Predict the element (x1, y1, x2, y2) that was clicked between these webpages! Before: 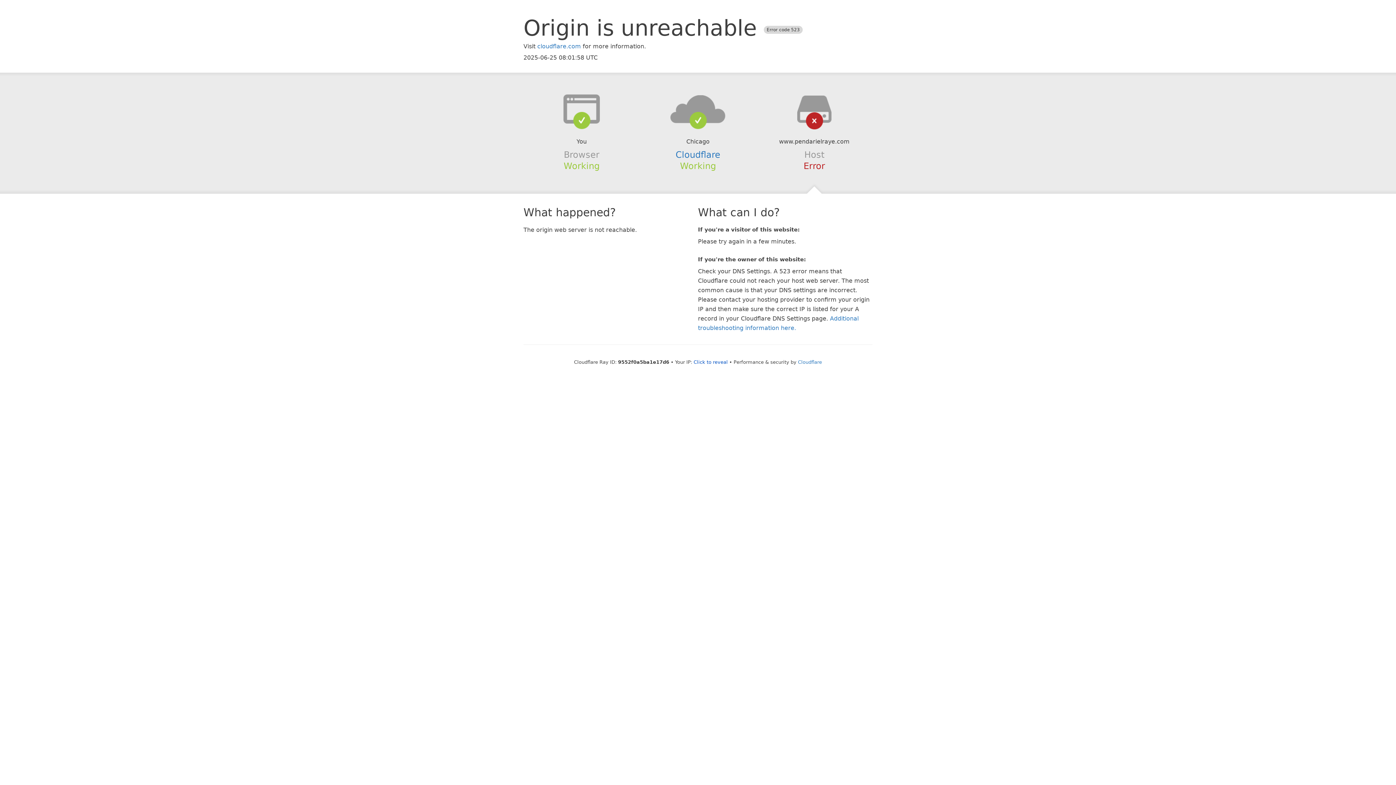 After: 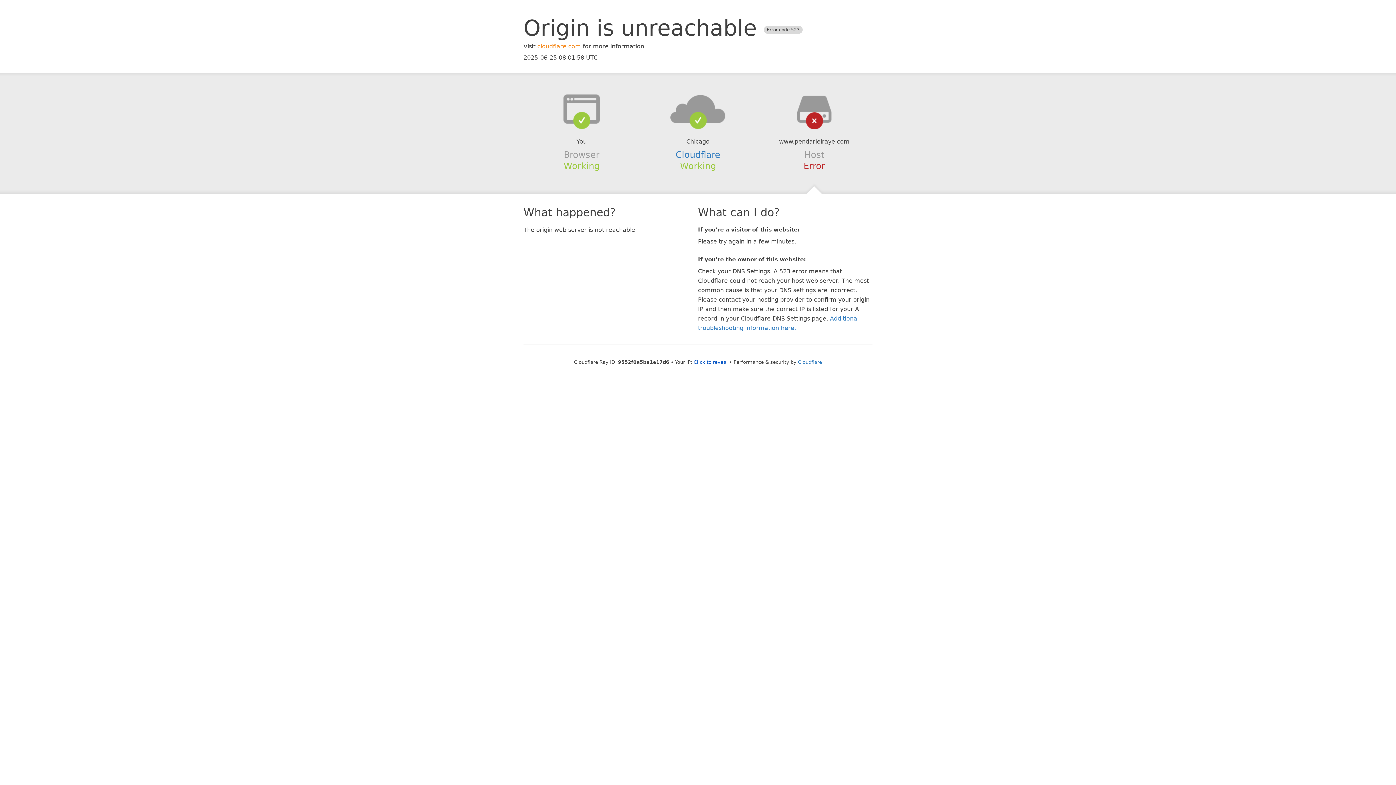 Action: label: cloudflare.com bbox: (537, 42, 581, 49)